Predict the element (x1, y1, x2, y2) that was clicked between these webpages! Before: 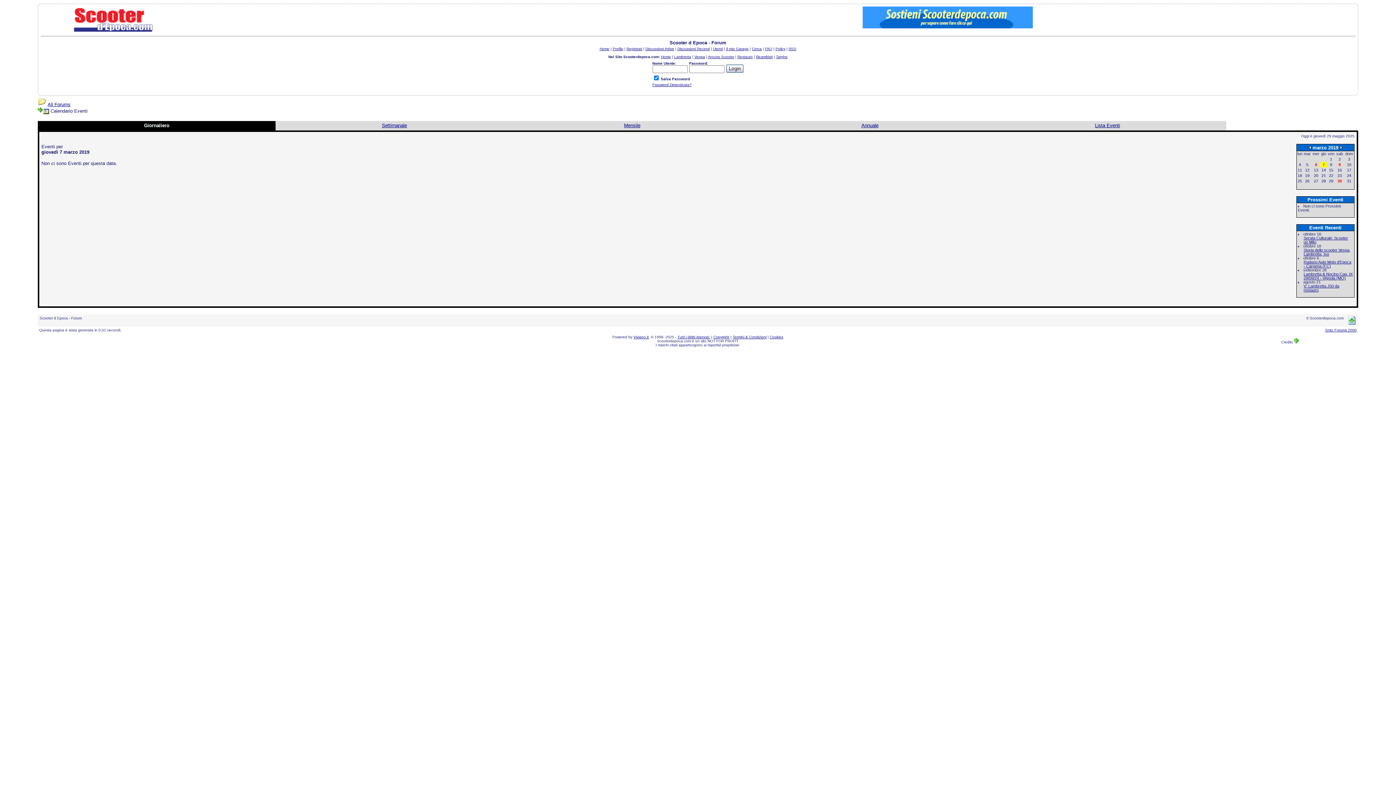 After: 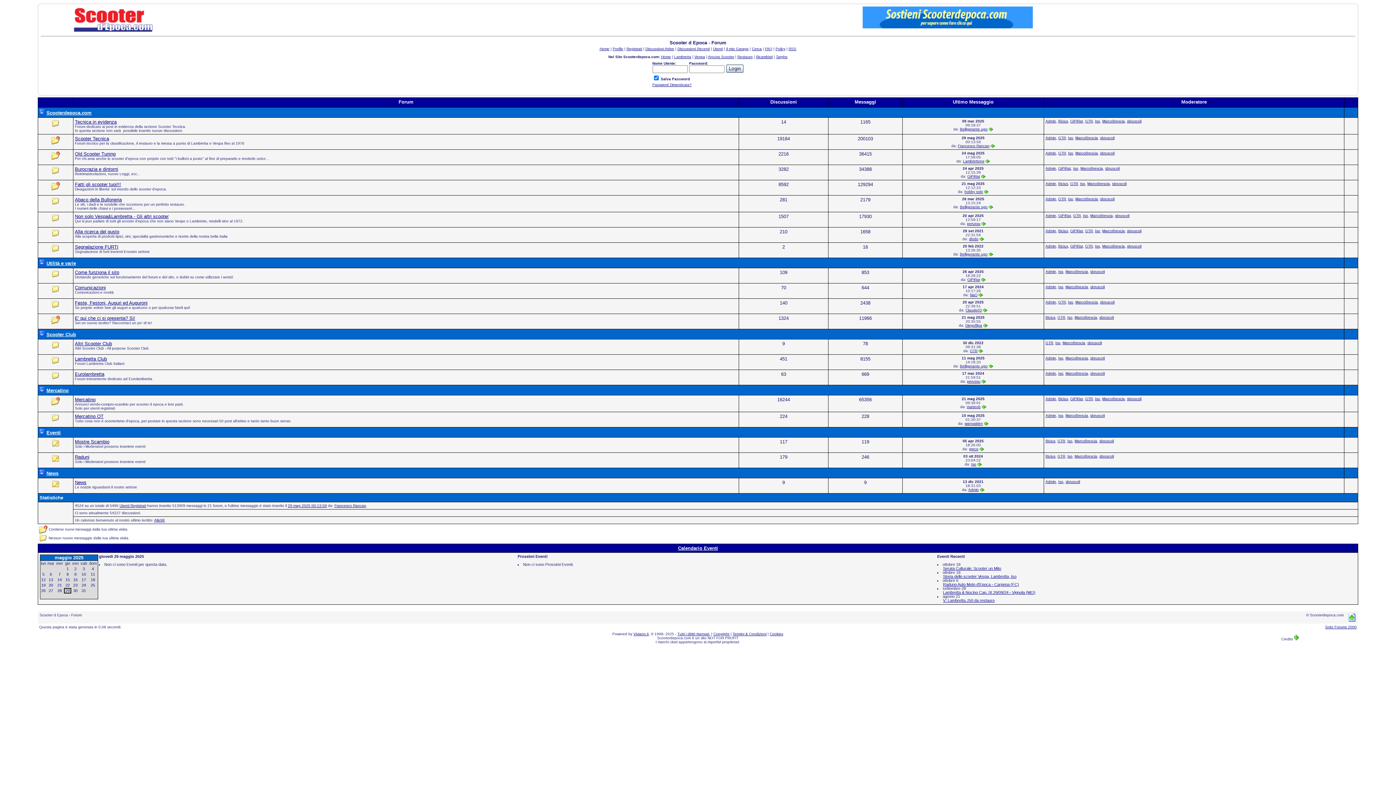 Action: bbox: (599, 46, 609, 50) label: Home